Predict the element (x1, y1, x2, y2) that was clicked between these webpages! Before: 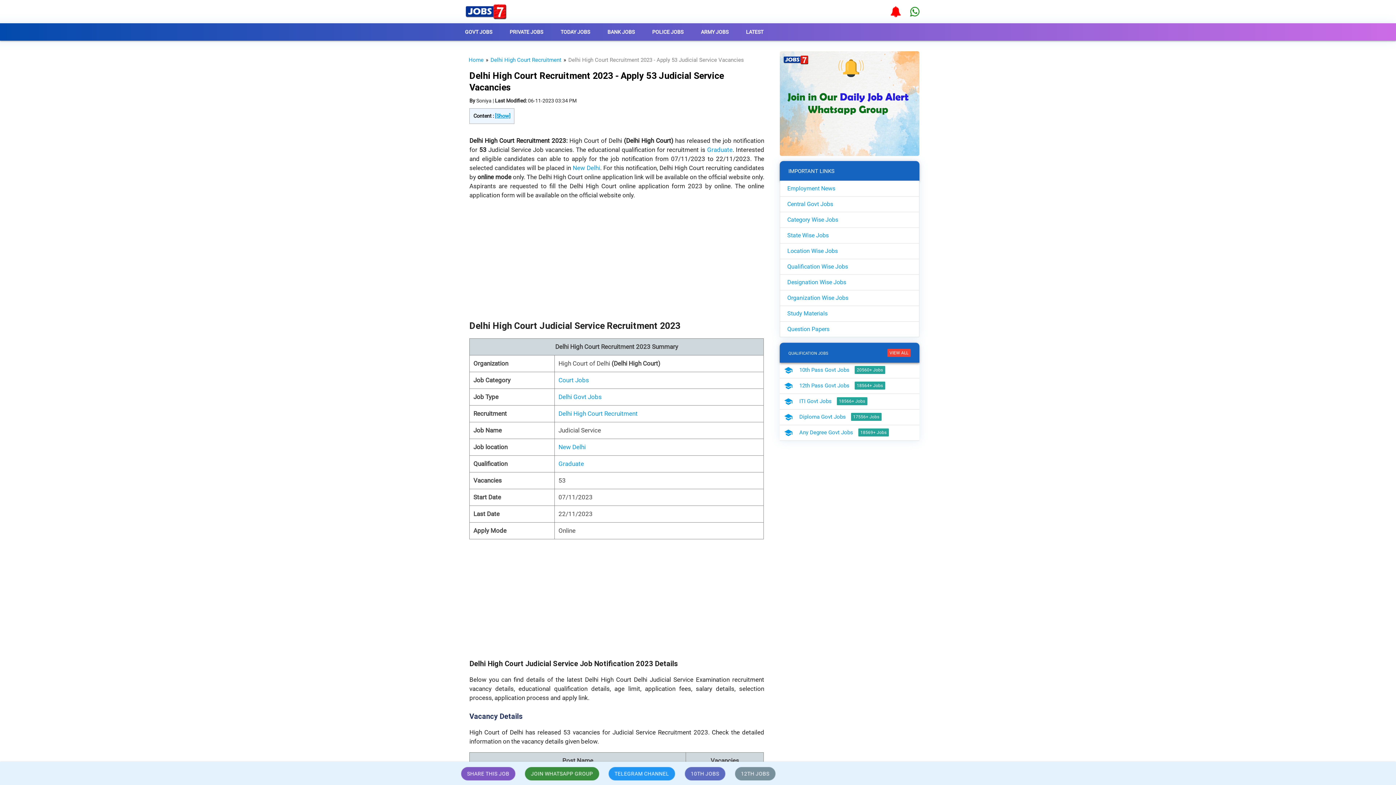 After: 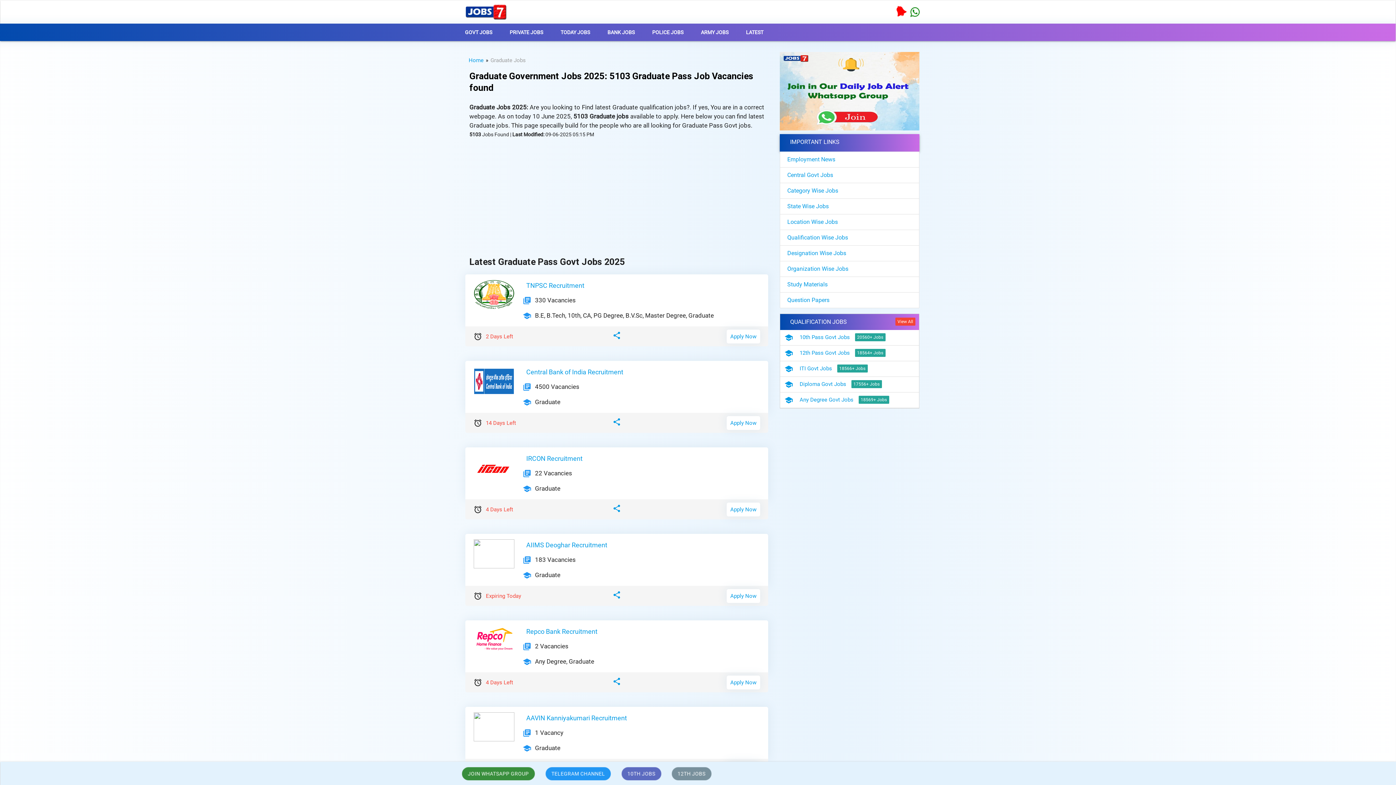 Action: bbox: (558, 460, 584, 467) label: Graduate